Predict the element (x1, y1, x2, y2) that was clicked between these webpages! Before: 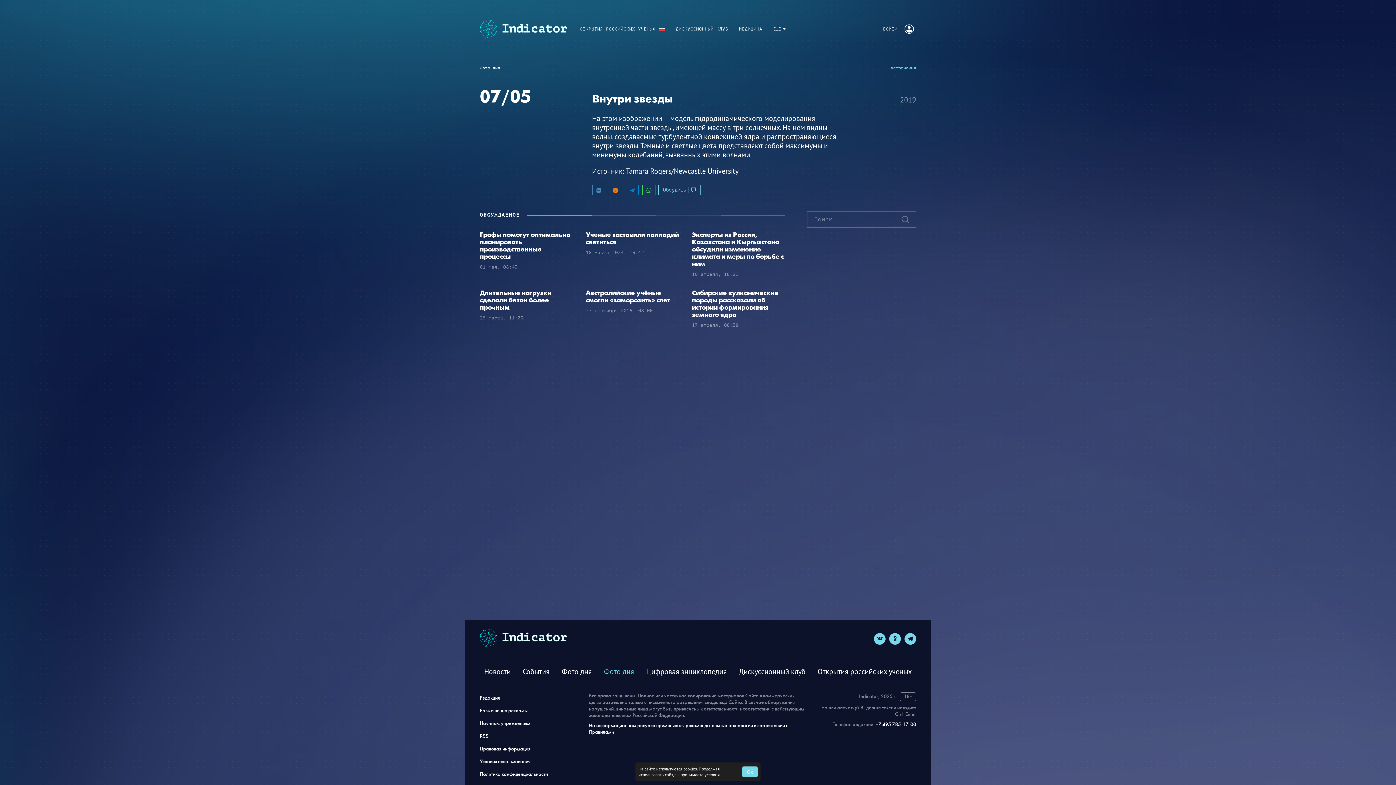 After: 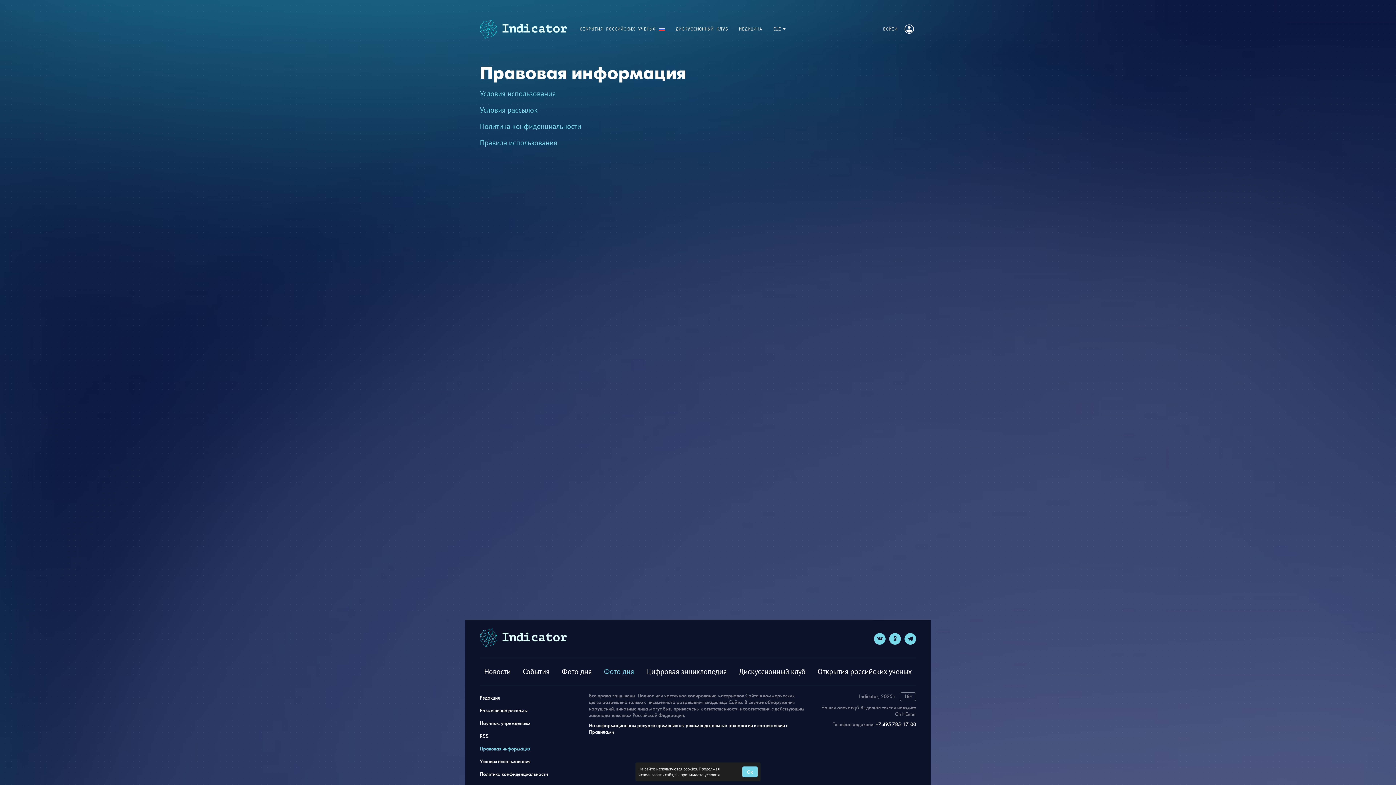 Action: label: Правовая информация bbox: (480, 746, 530, 752)